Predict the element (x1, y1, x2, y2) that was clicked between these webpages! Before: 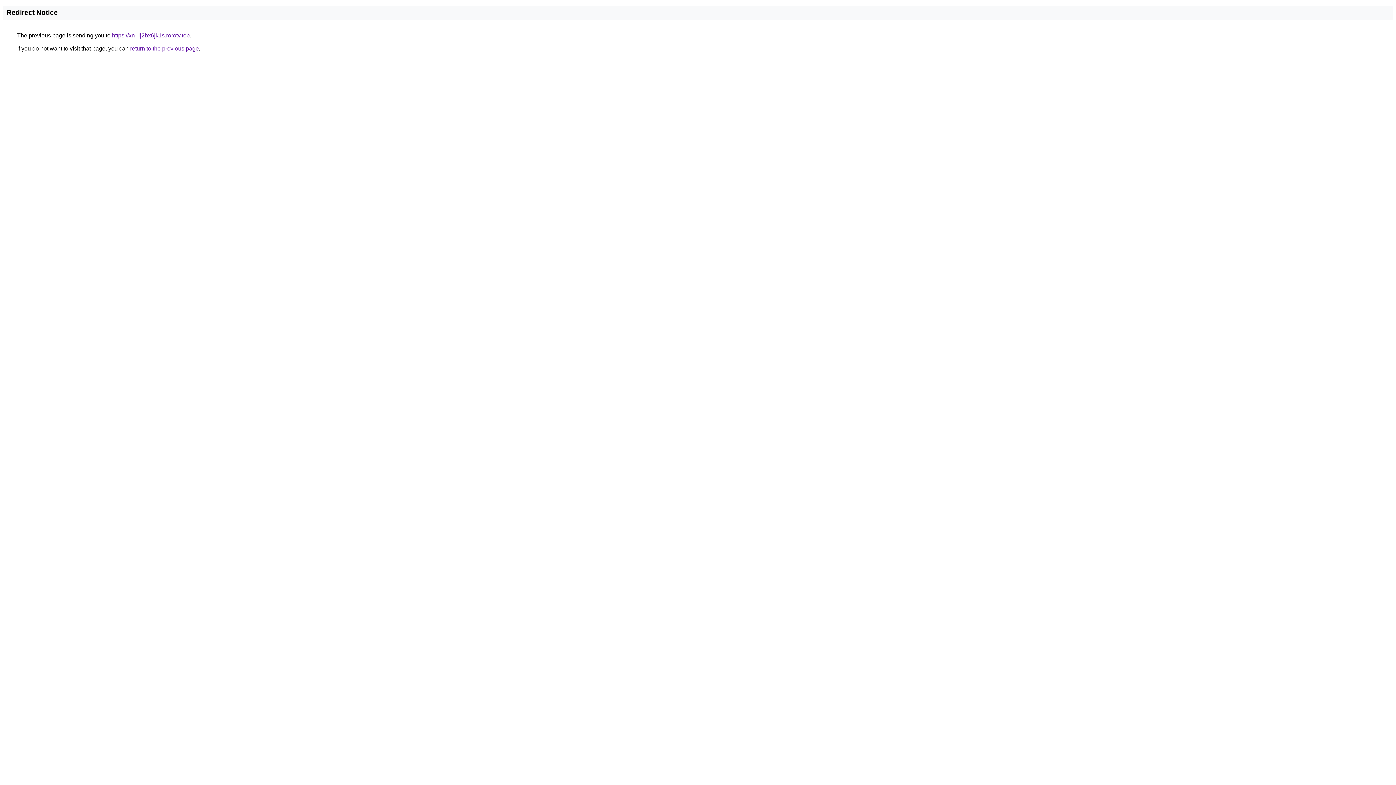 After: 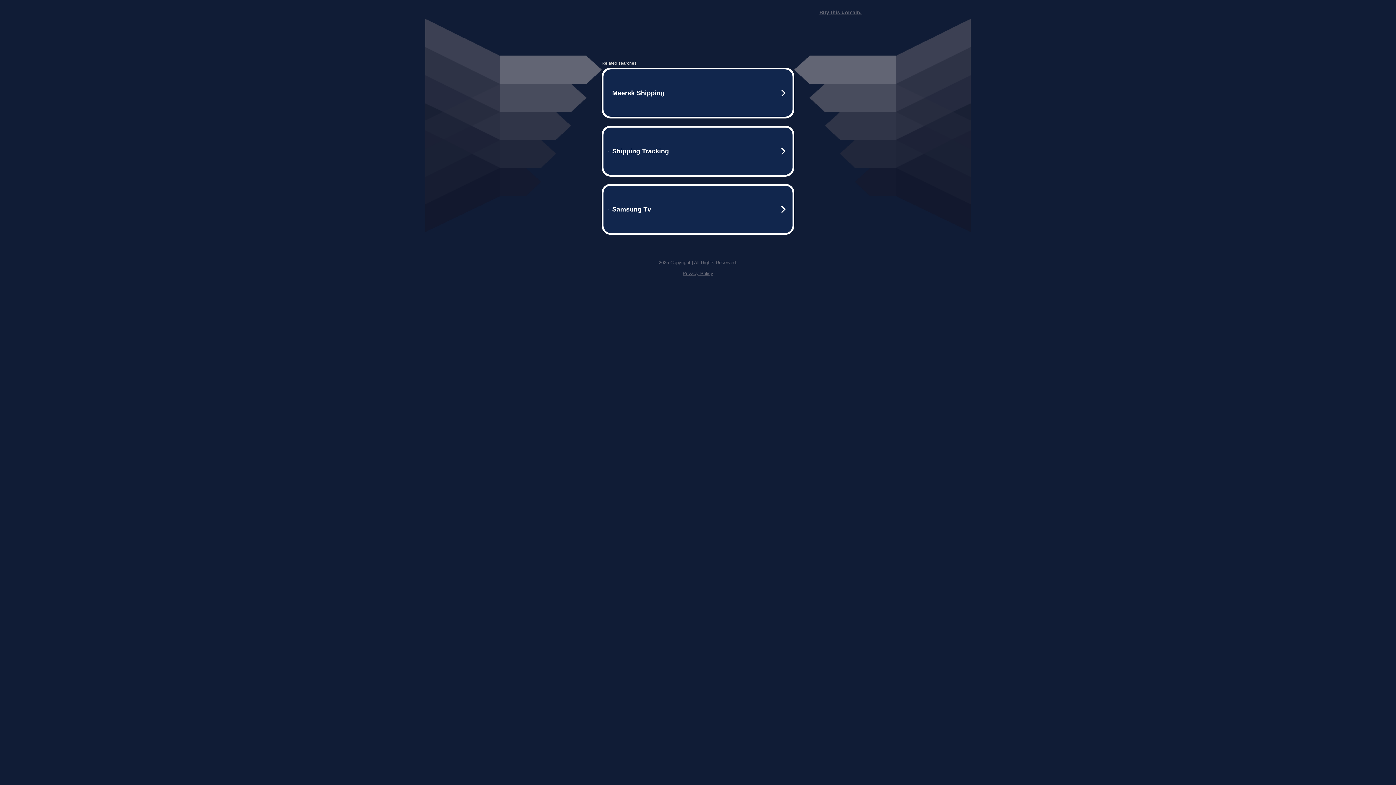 Action: bbox: (112, 32, 189, 38) label: https://xn--ij2bx6jk1s.rorotv.top